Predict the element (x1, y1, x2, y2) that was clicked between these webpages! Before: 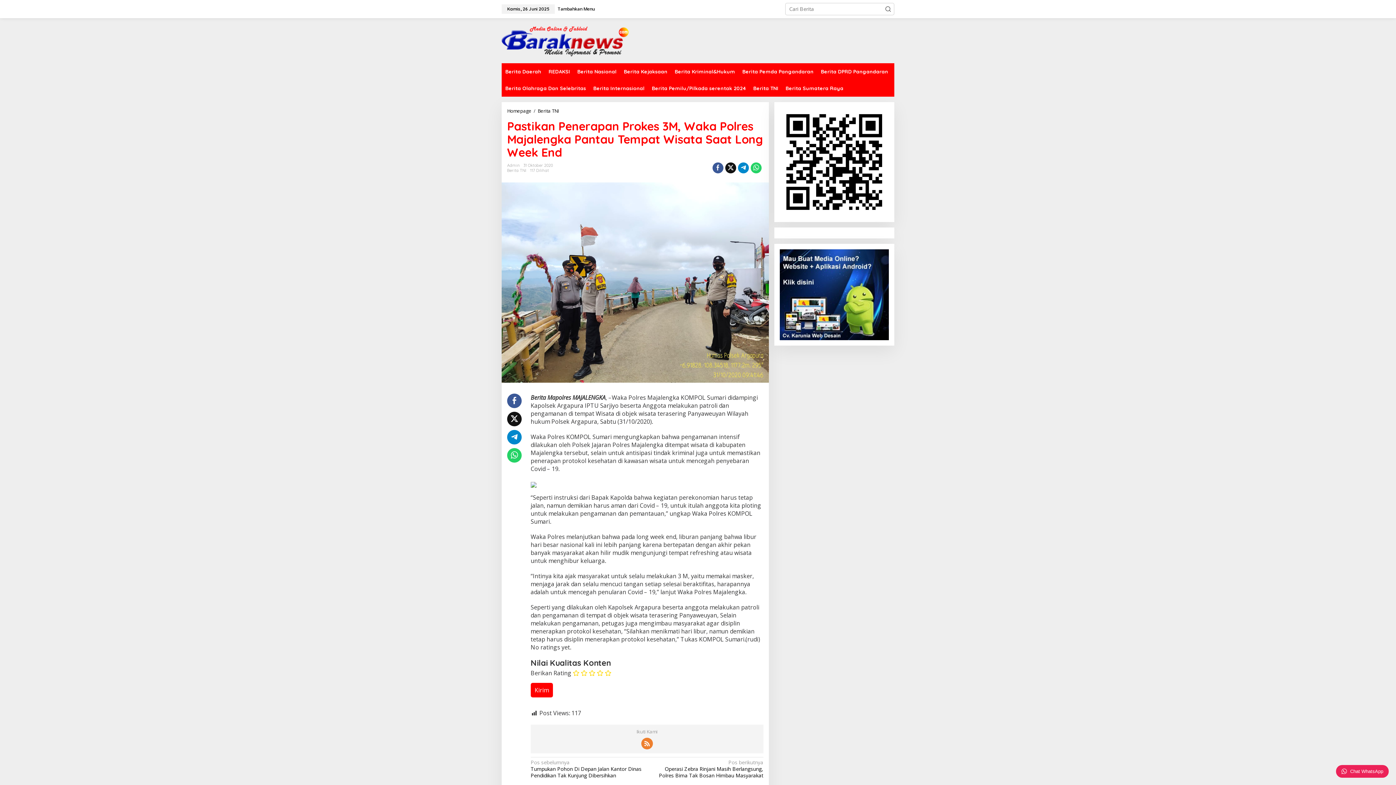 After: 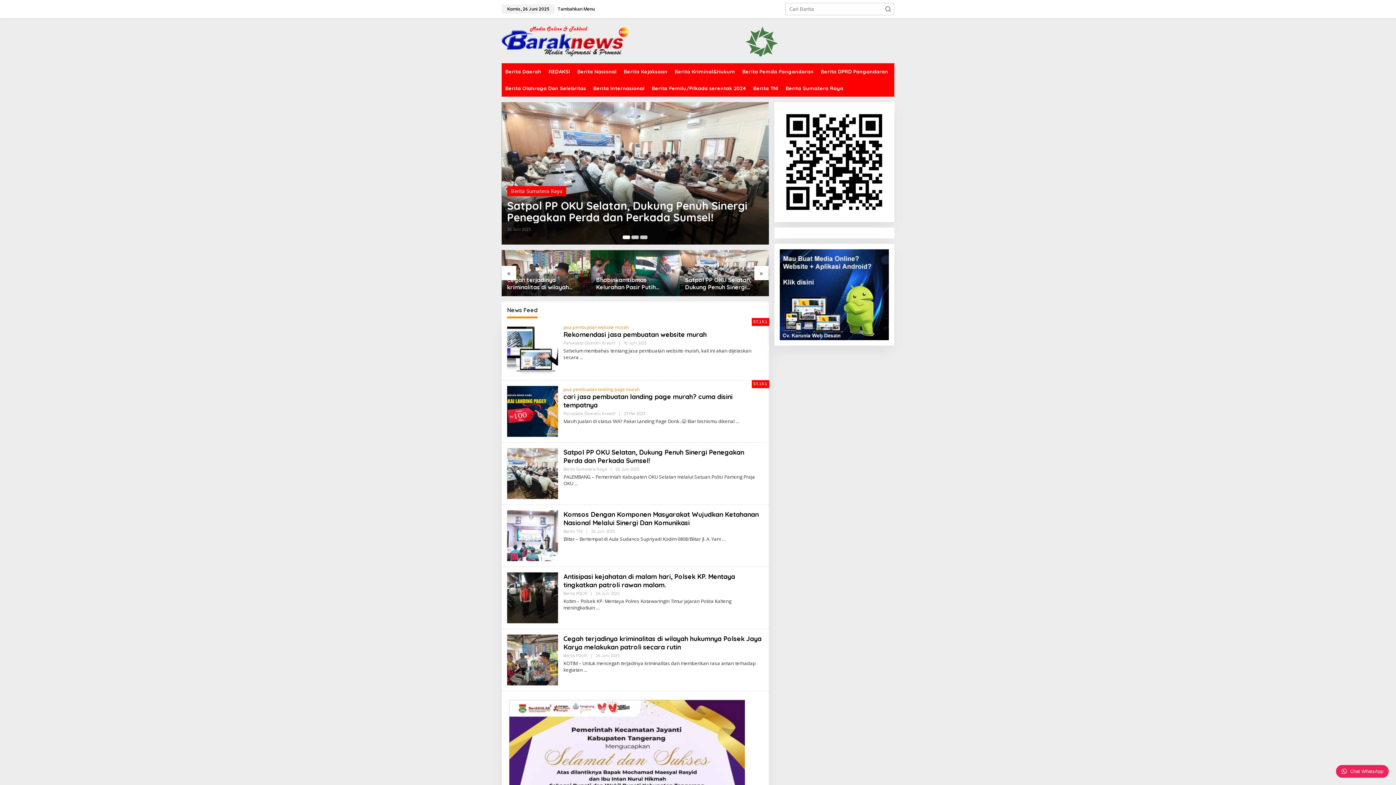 Action: bbox: (507, 107, 532, 114) label: Homepage 